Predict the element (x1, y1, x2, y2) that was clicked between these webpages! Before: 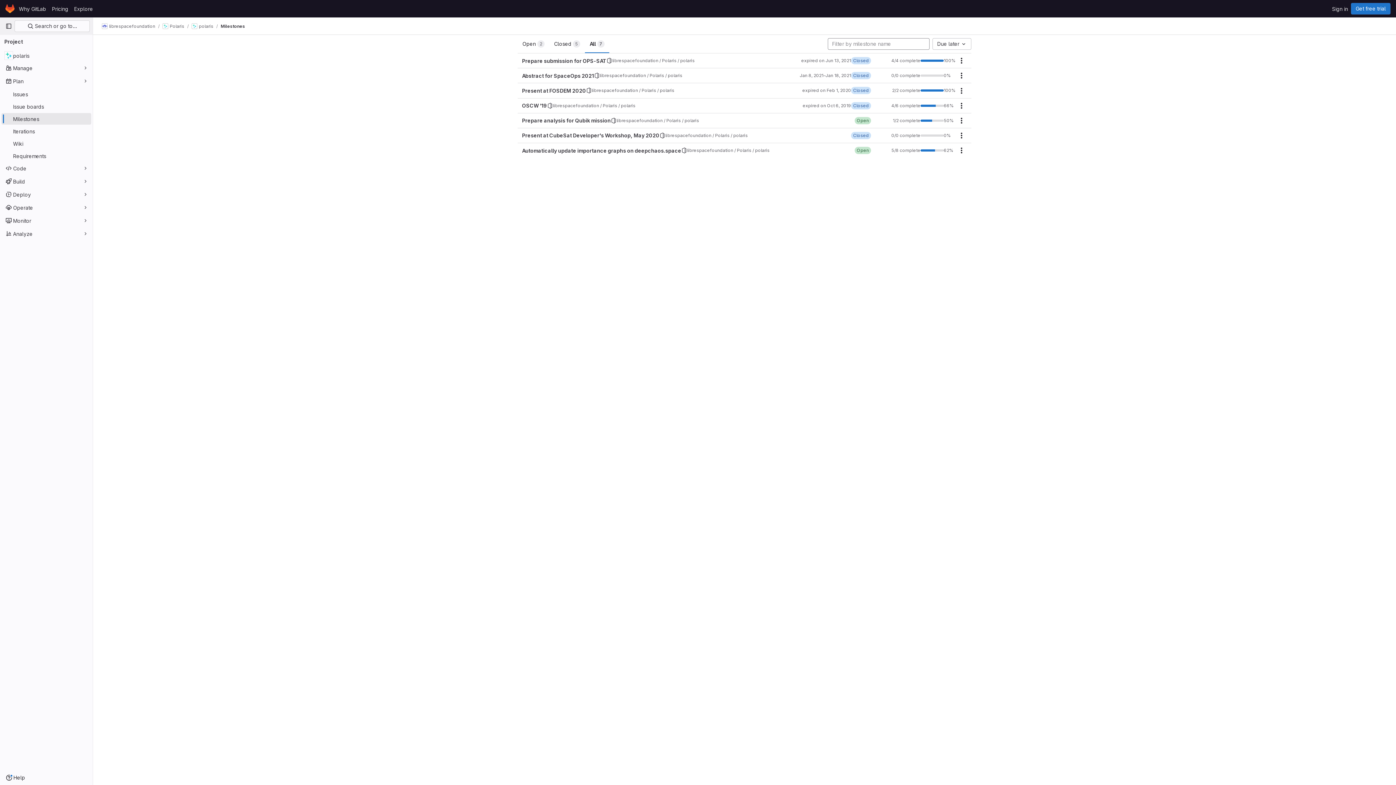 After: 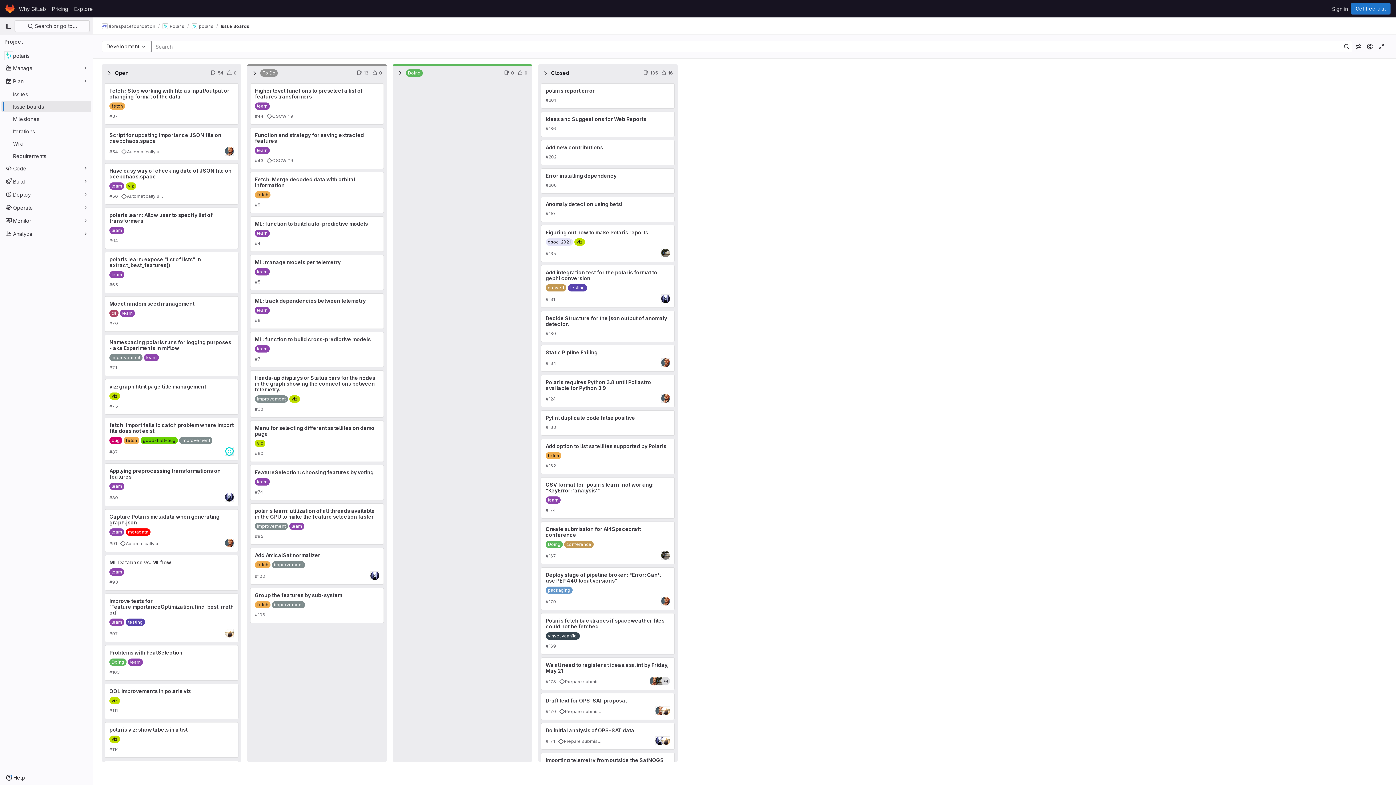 Action: bbox: (1, 100, 91, 112) label: Issue boards